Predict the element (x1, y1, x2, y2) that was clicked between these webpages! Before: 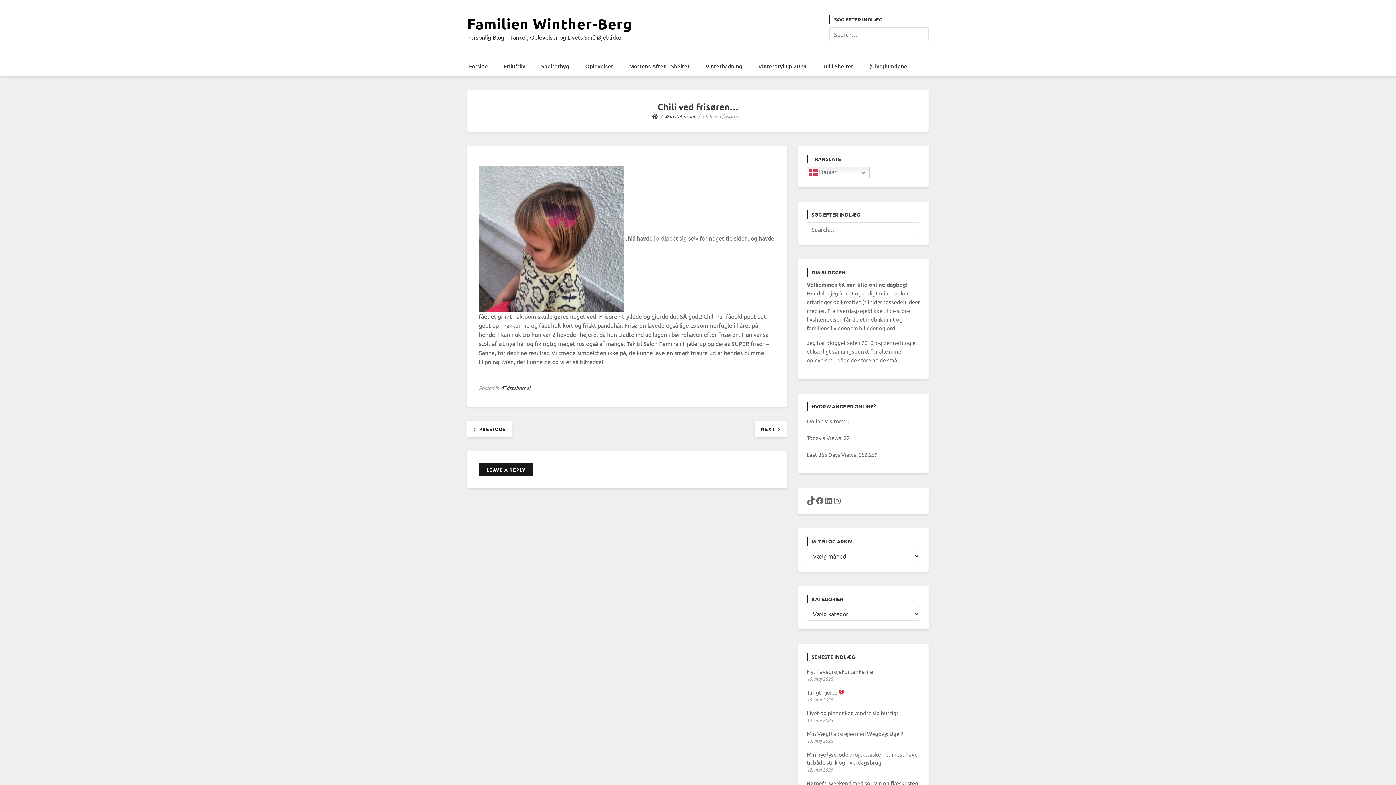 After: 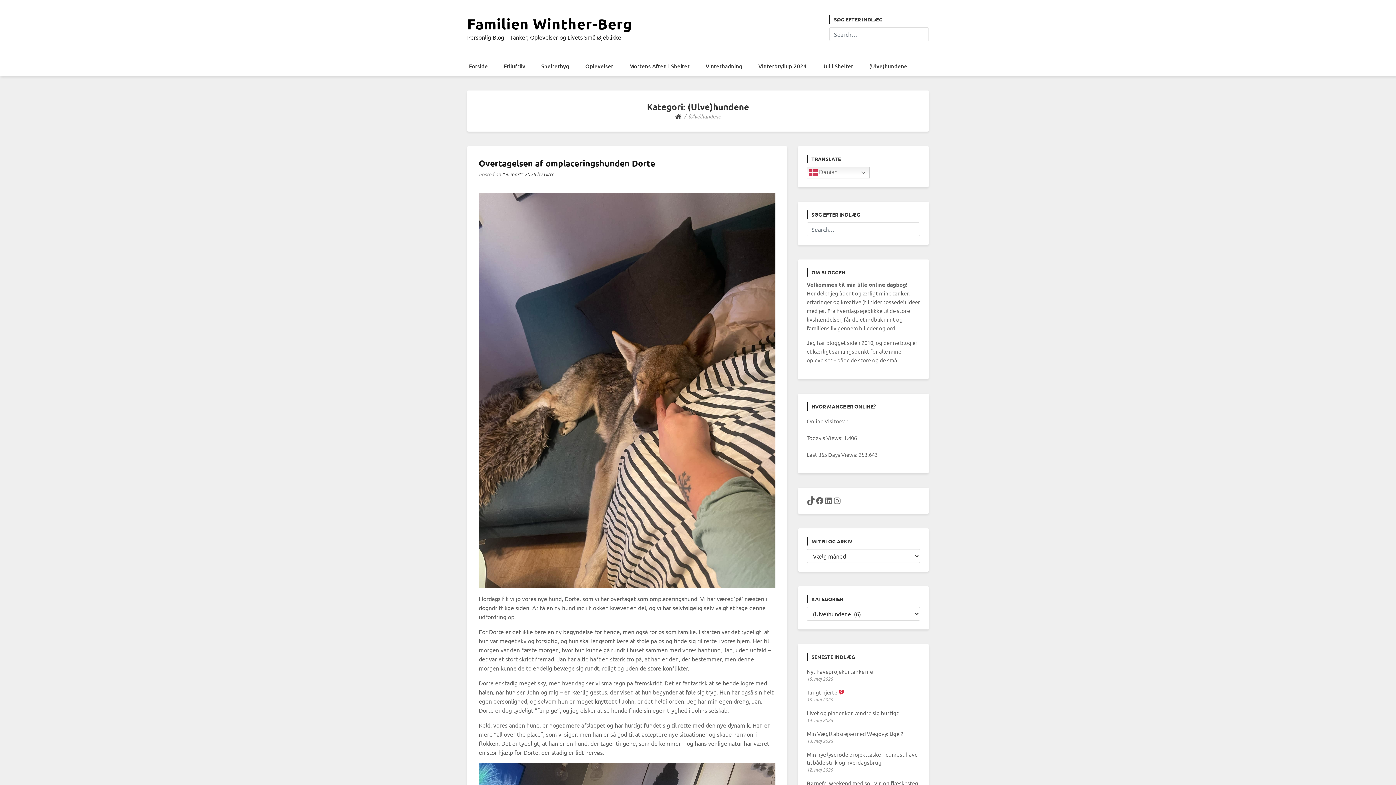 Action: bbox: (862, 56, 914, 76) label: (Ulve)hundene